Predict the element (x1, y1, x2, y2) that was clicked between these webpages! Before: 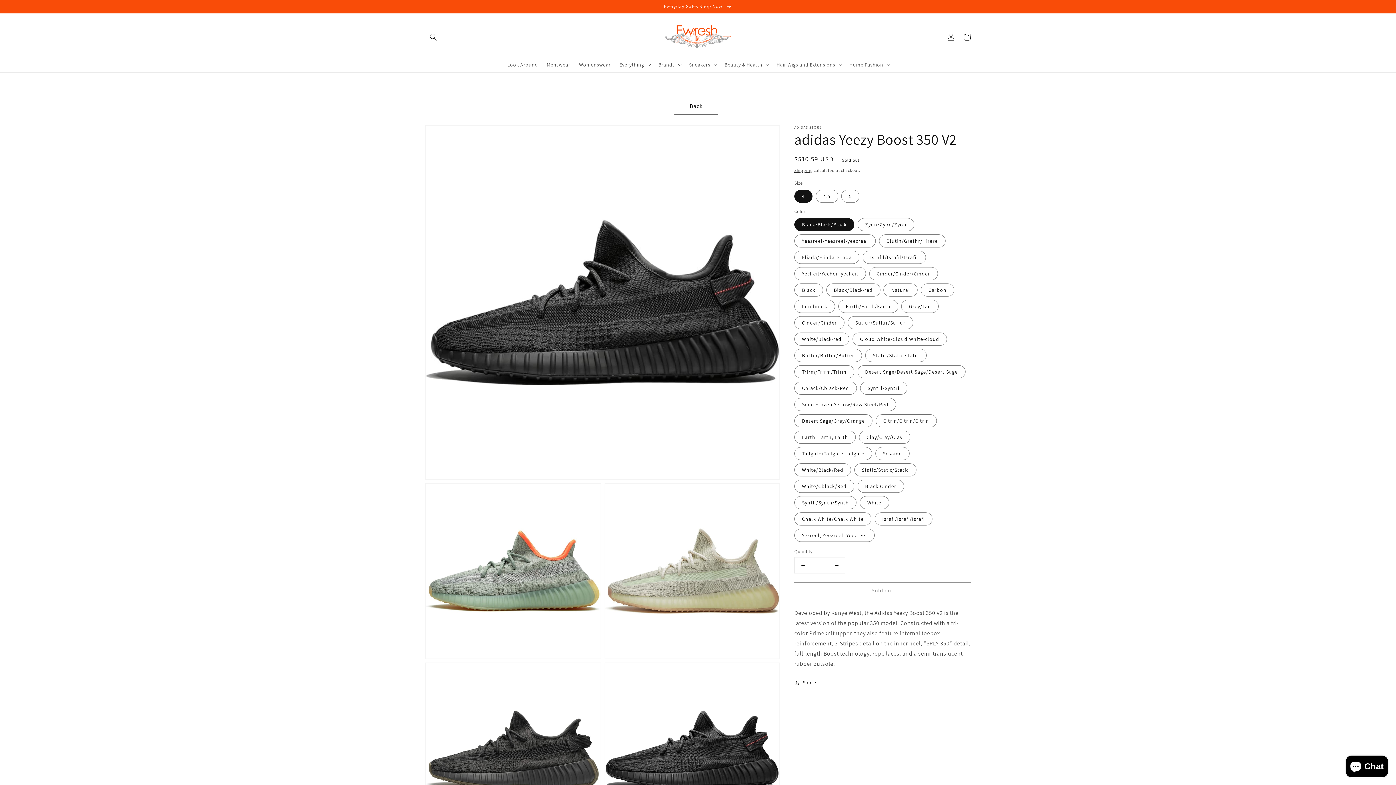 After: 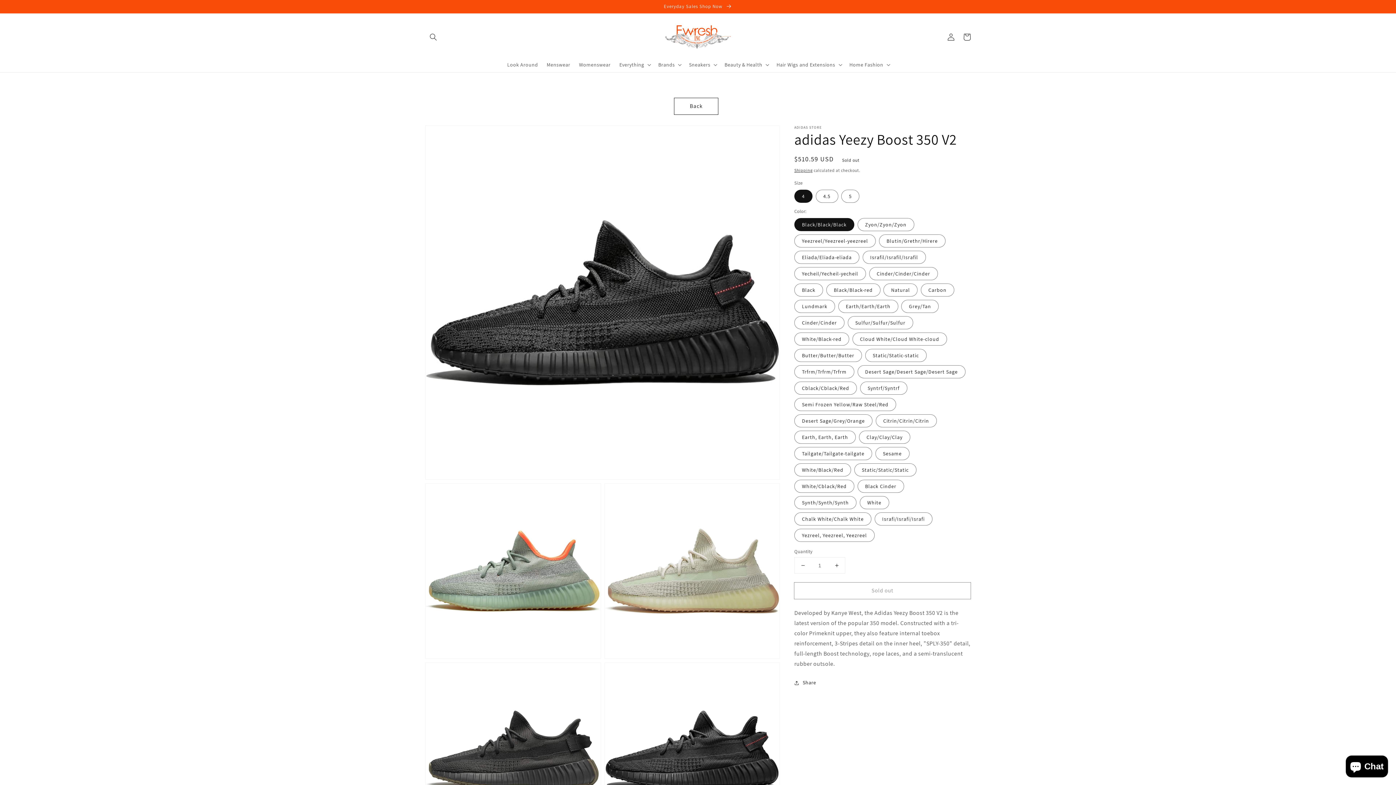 Action: bbox: (794, 557, 811, 573) label: Decrease quantity for adidas Yeezy Boost 350 V2